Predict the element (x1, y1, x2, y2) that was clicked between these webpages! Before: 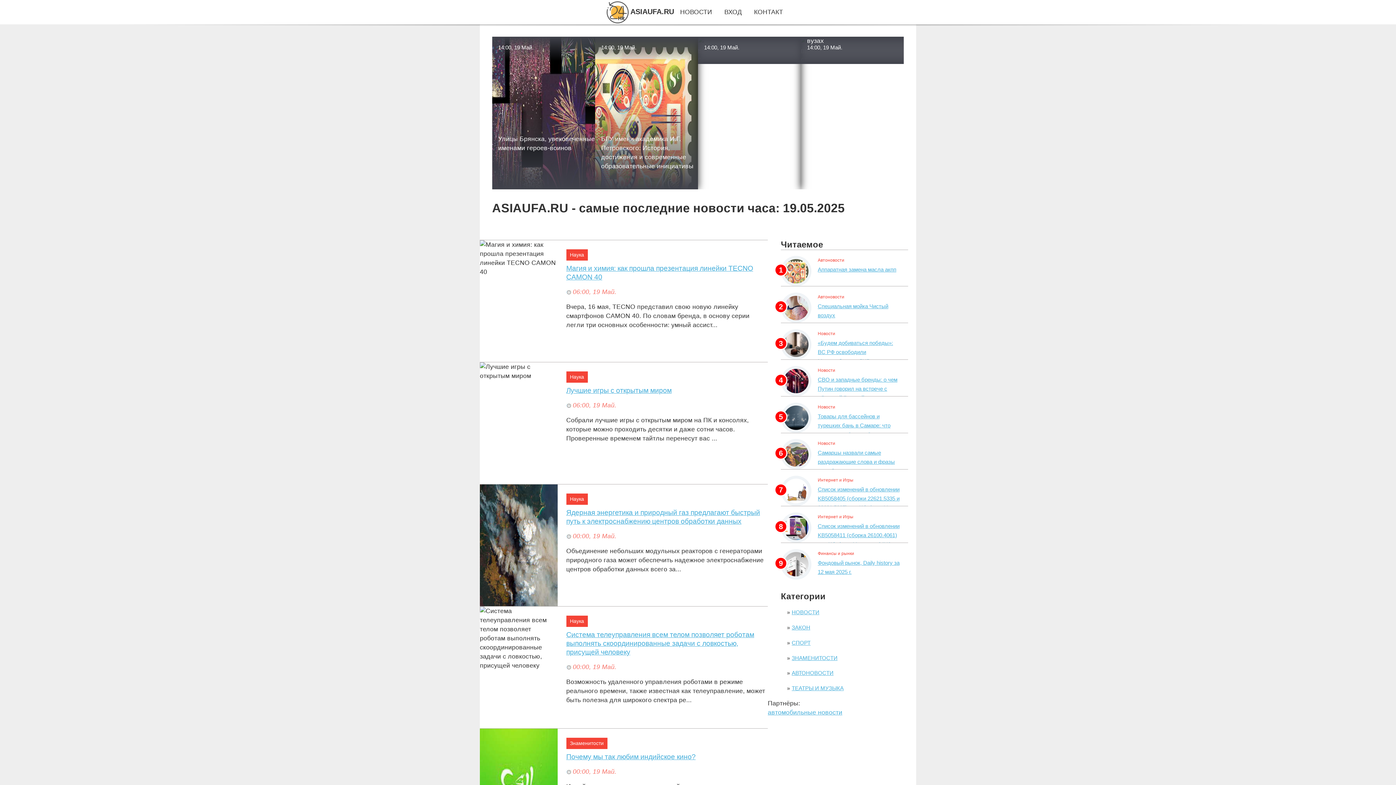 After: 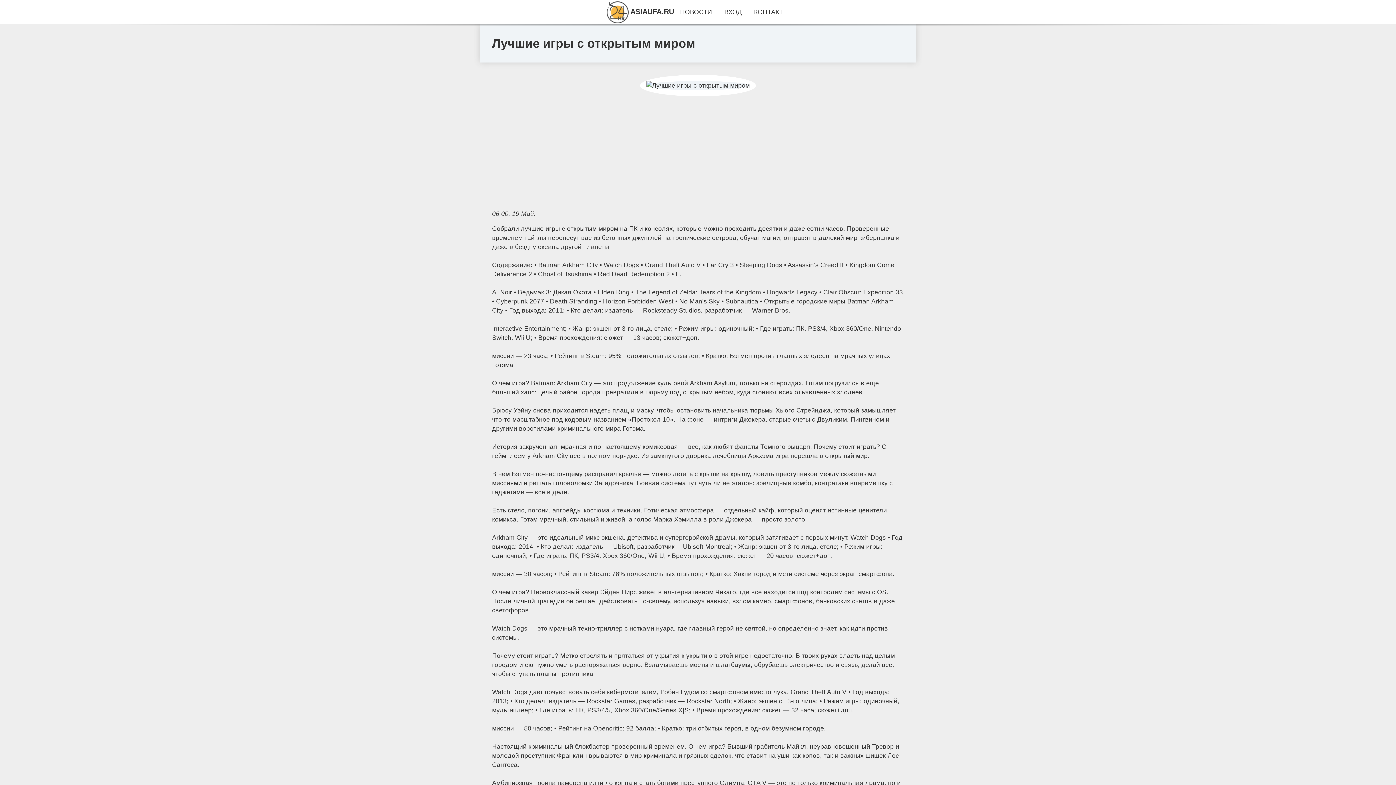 Action: bbox: (566, 386, 767, 394) label: Лучшие игры с открытым миром